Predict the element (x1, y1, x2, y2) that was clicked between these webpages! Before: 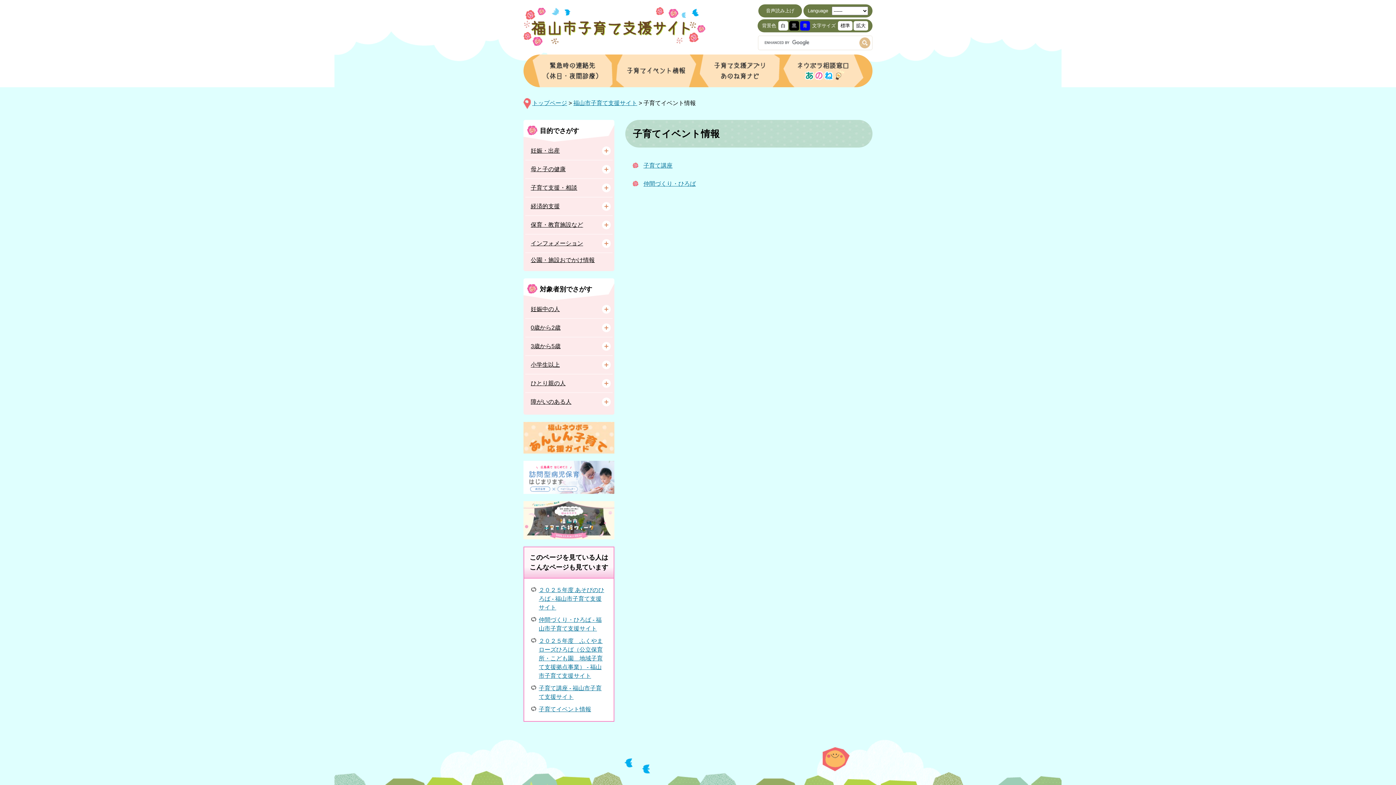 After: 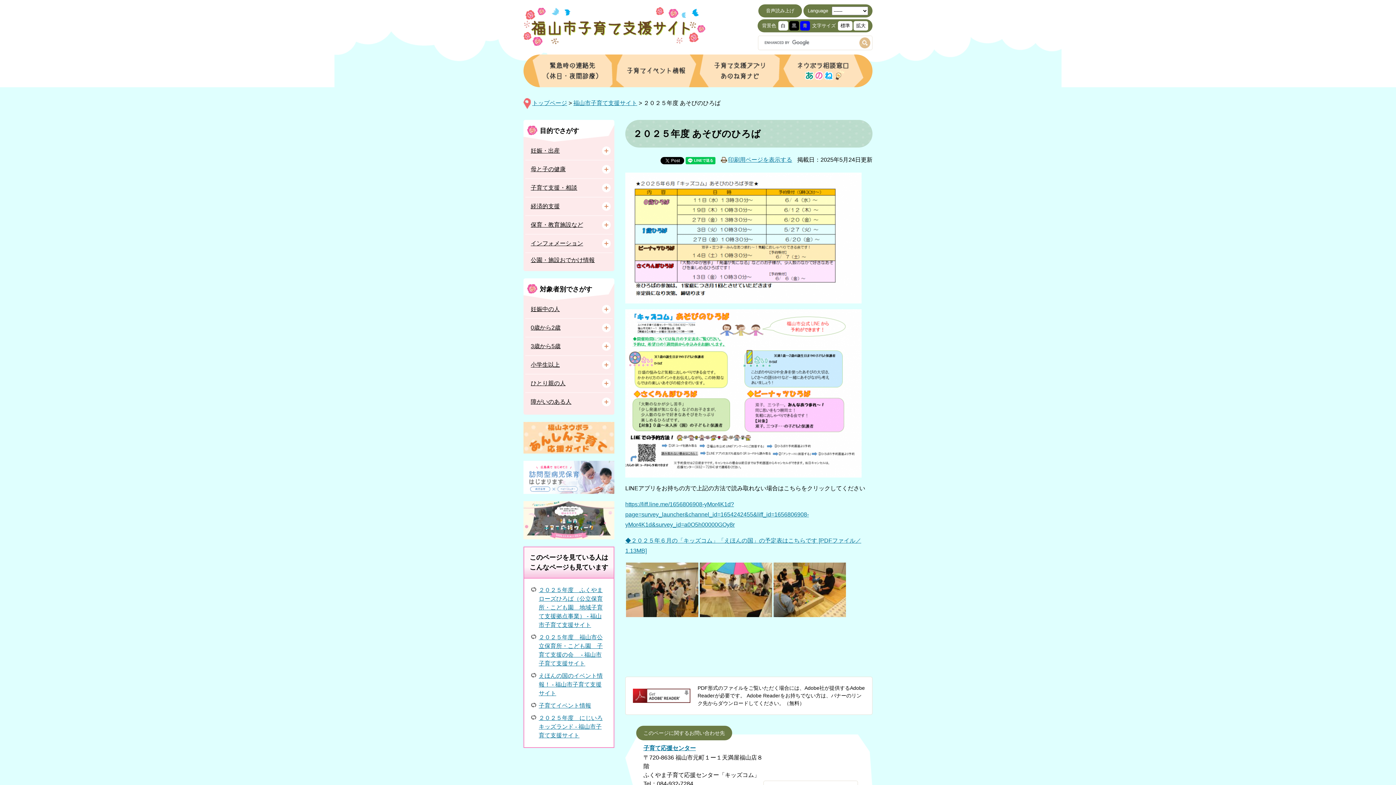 Action: label: ２０２５年度 あそびのひろば - 福山市子育て支援サイト bbox: (538, 587, 604, 611)